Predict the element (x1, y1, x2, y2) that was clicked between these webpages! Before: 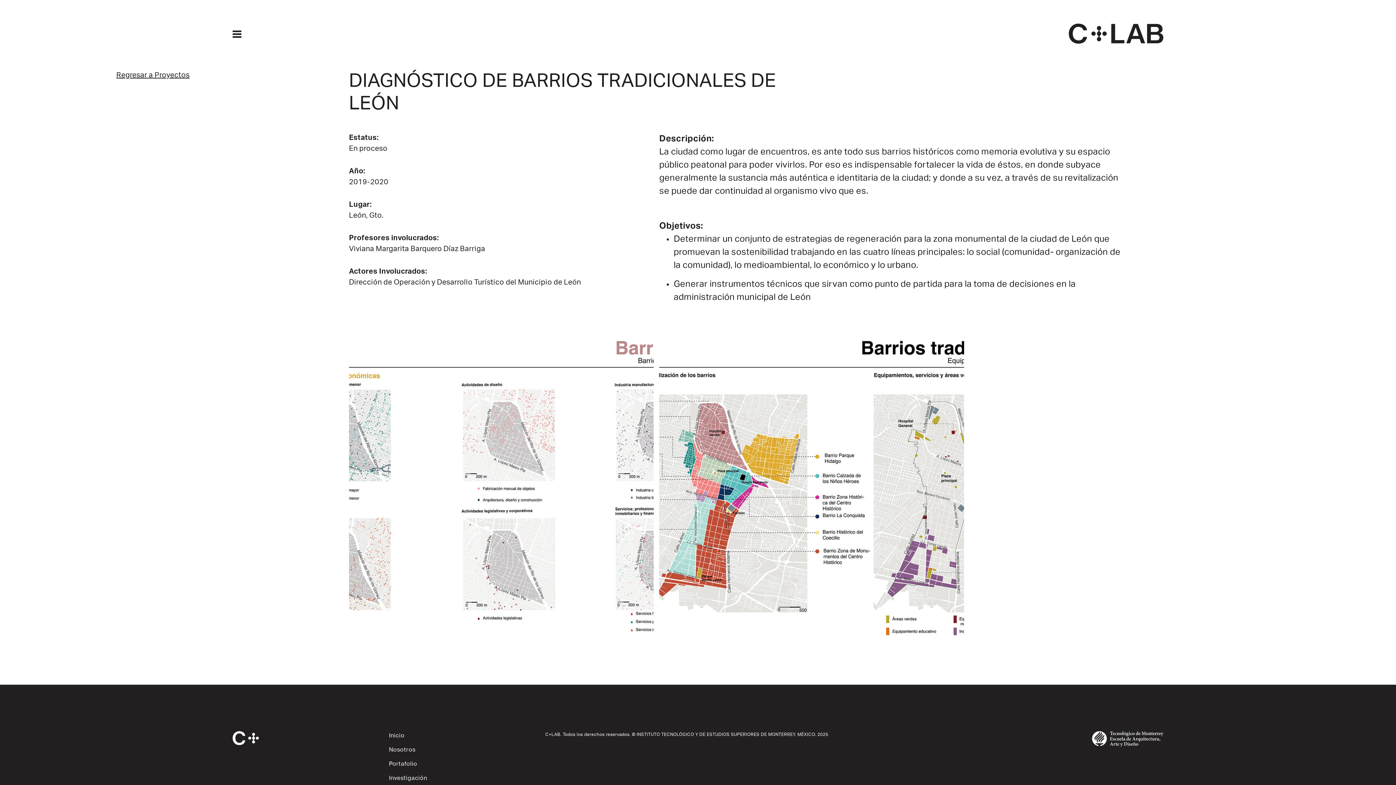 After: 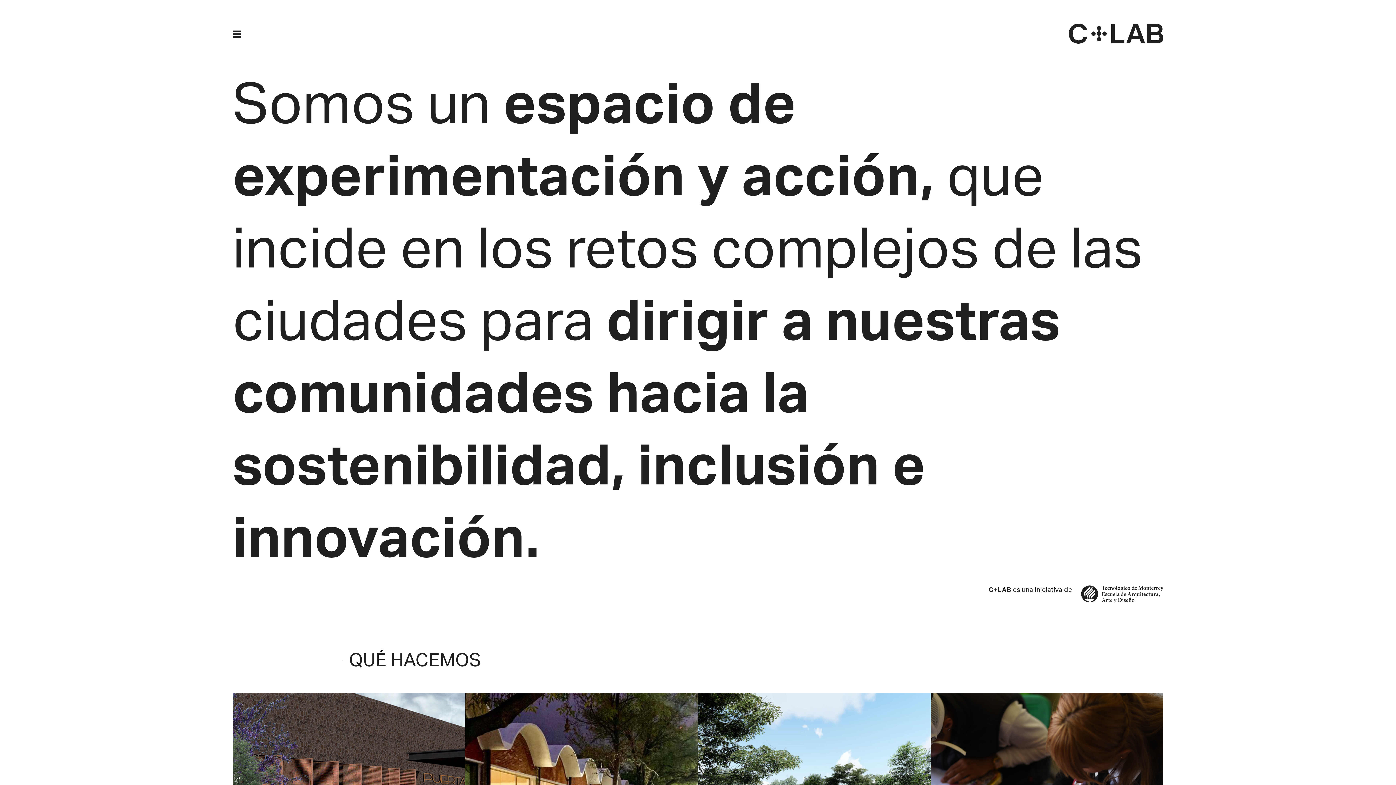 Action: bbox: (1069, 23, 1163, 43)